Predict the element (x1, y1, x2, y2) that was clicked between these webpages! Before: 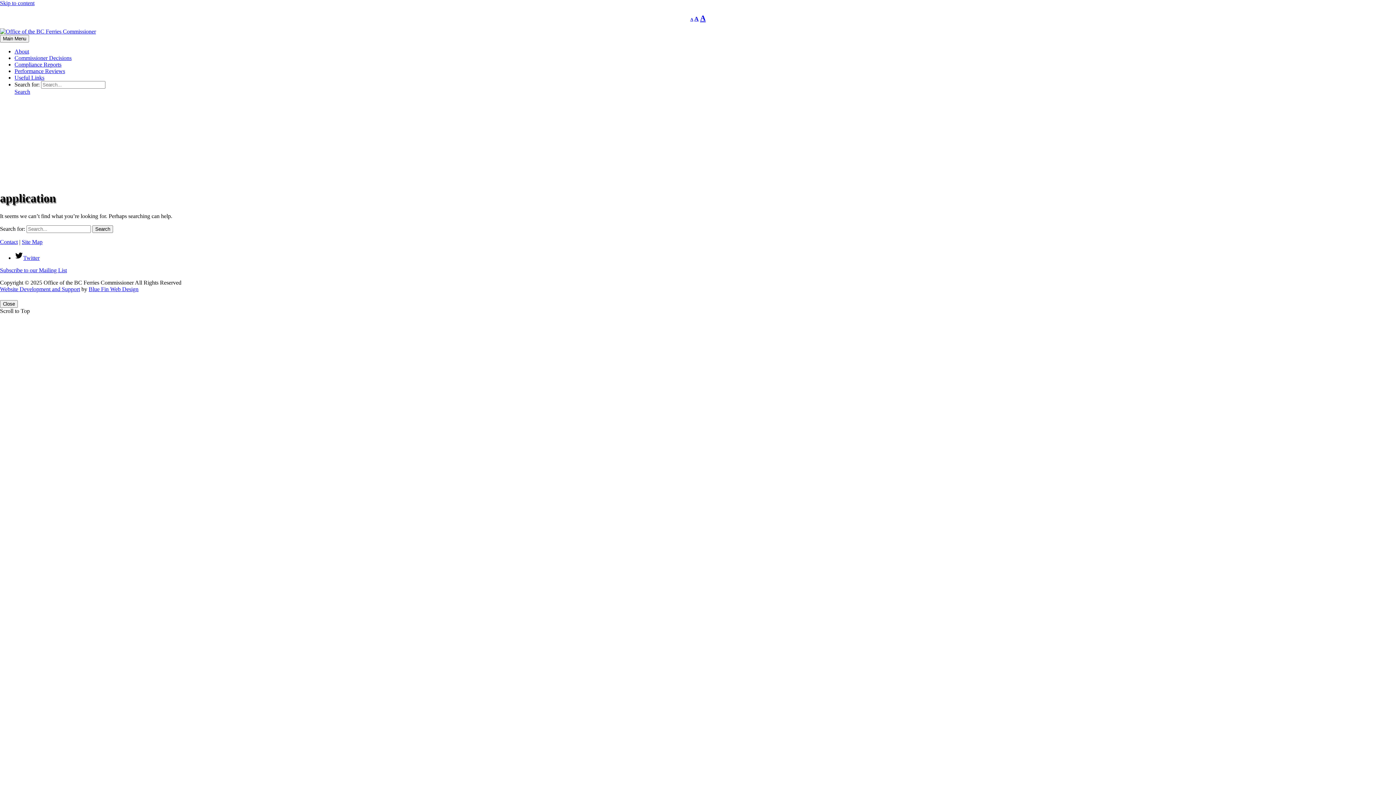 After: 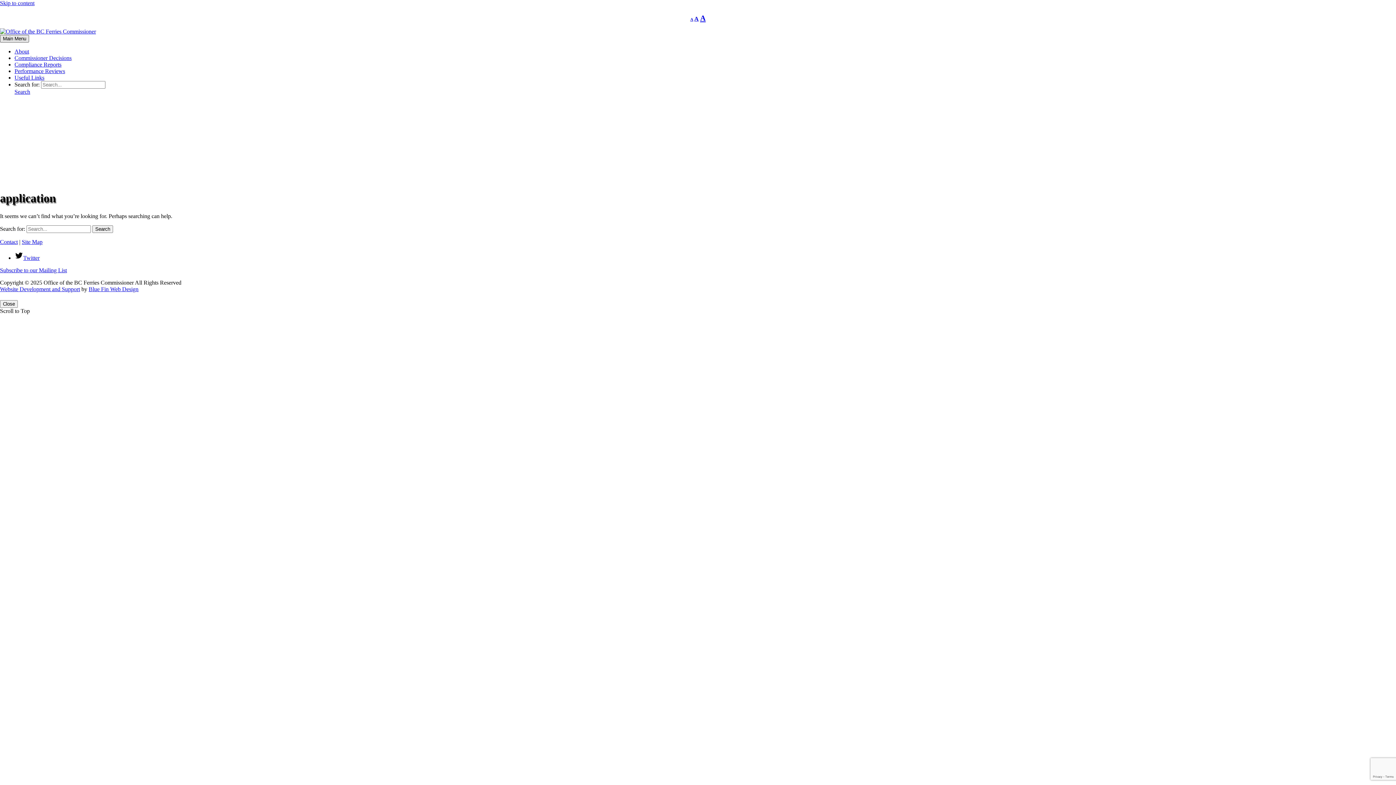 Action: label: Main Menu bbox: (0, 34, 29, 42)